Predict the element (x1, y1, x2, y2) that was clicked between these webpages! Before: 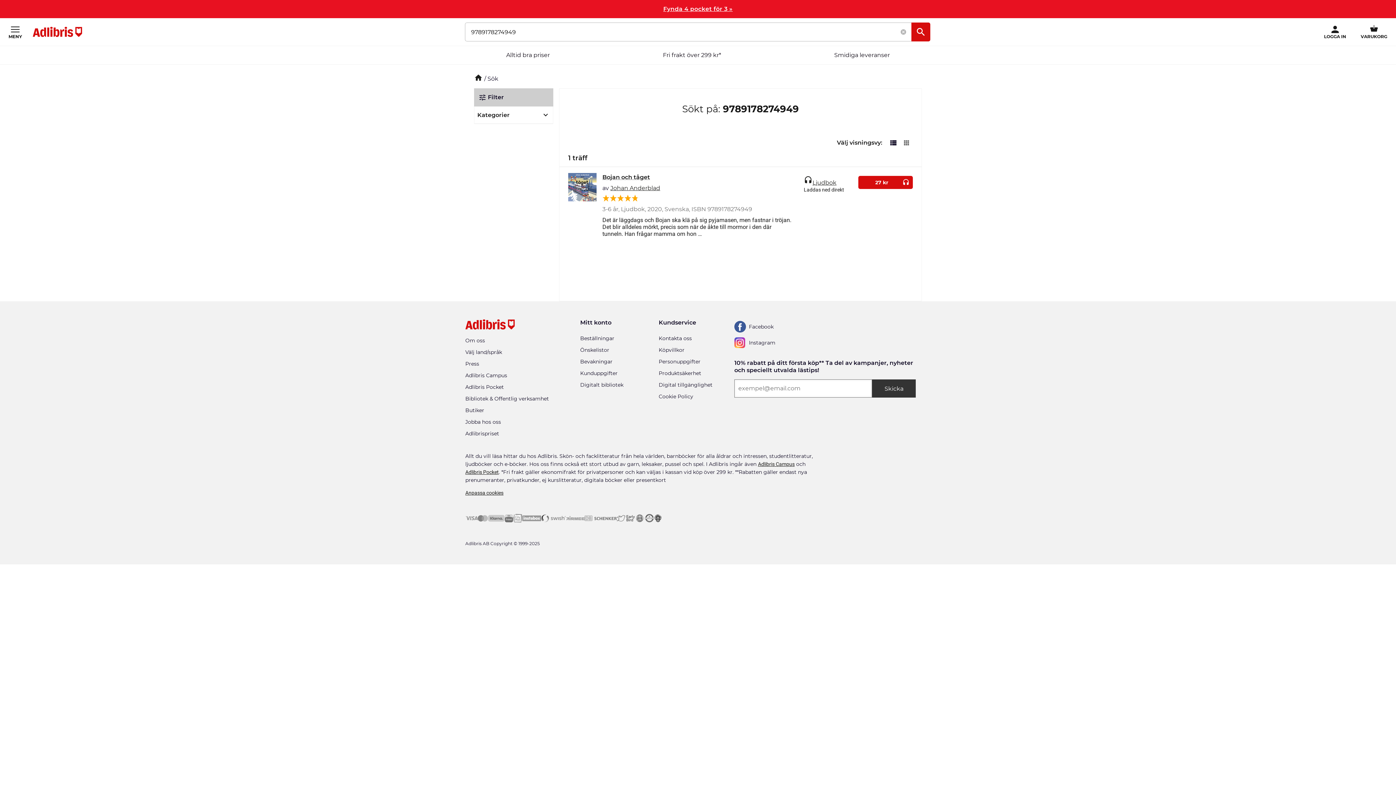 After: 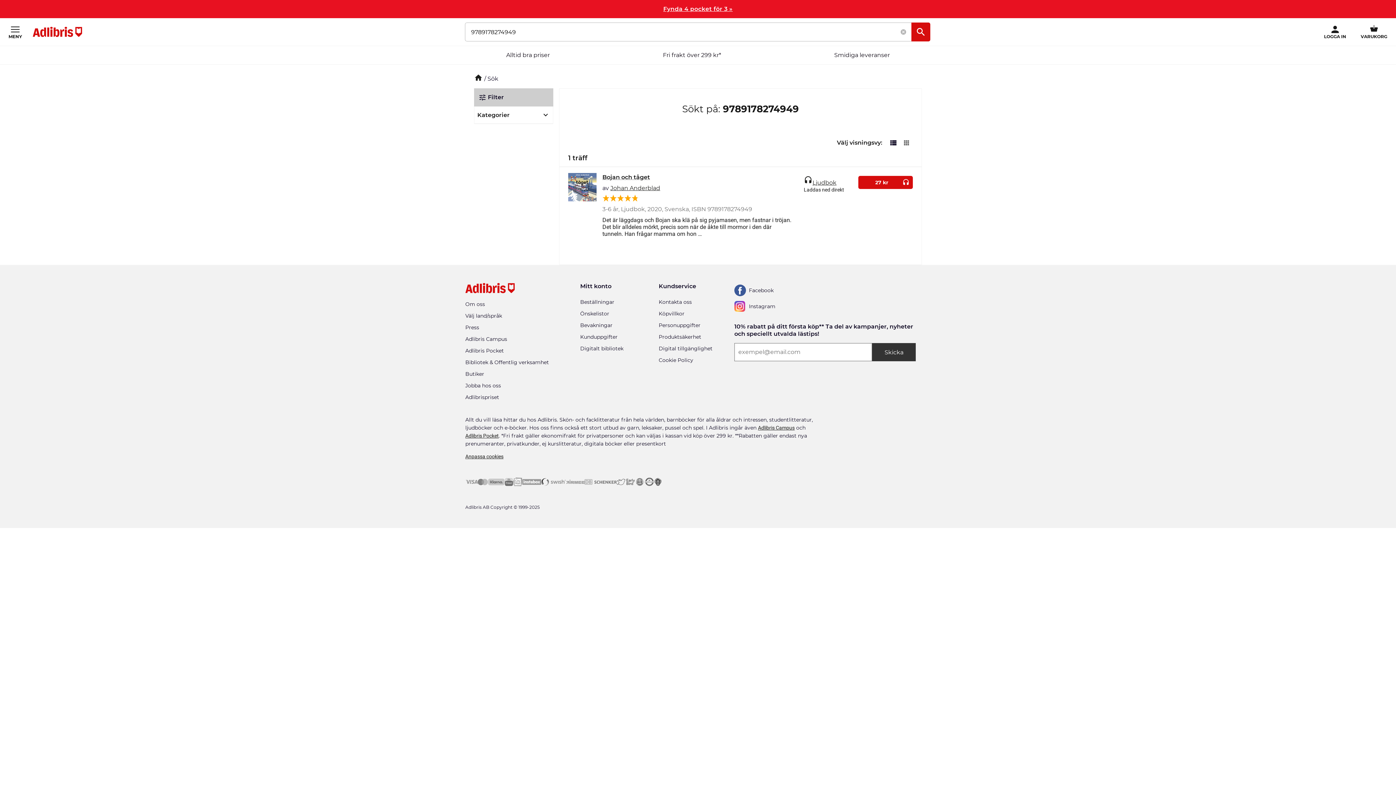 Action: bbox: (911, 22, 930, 41) label: sök